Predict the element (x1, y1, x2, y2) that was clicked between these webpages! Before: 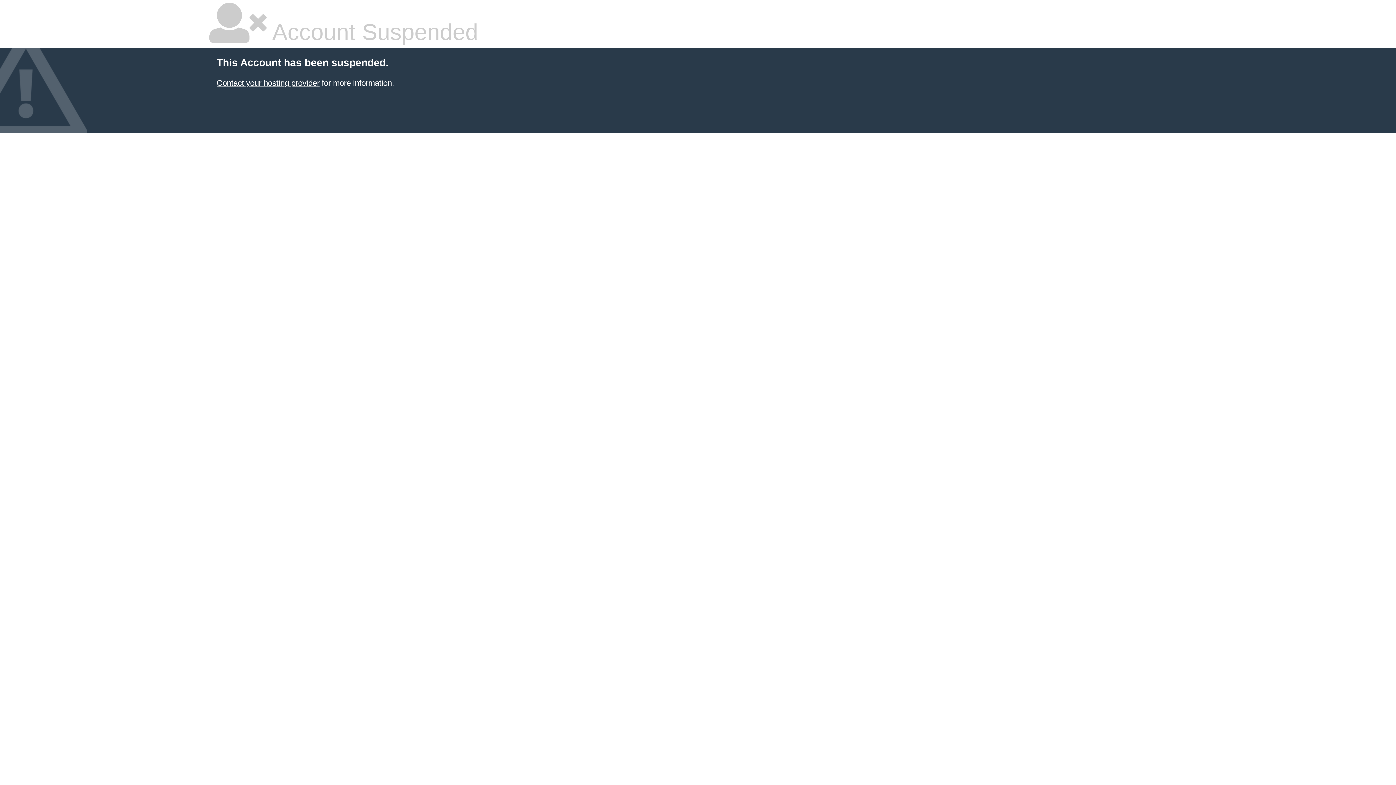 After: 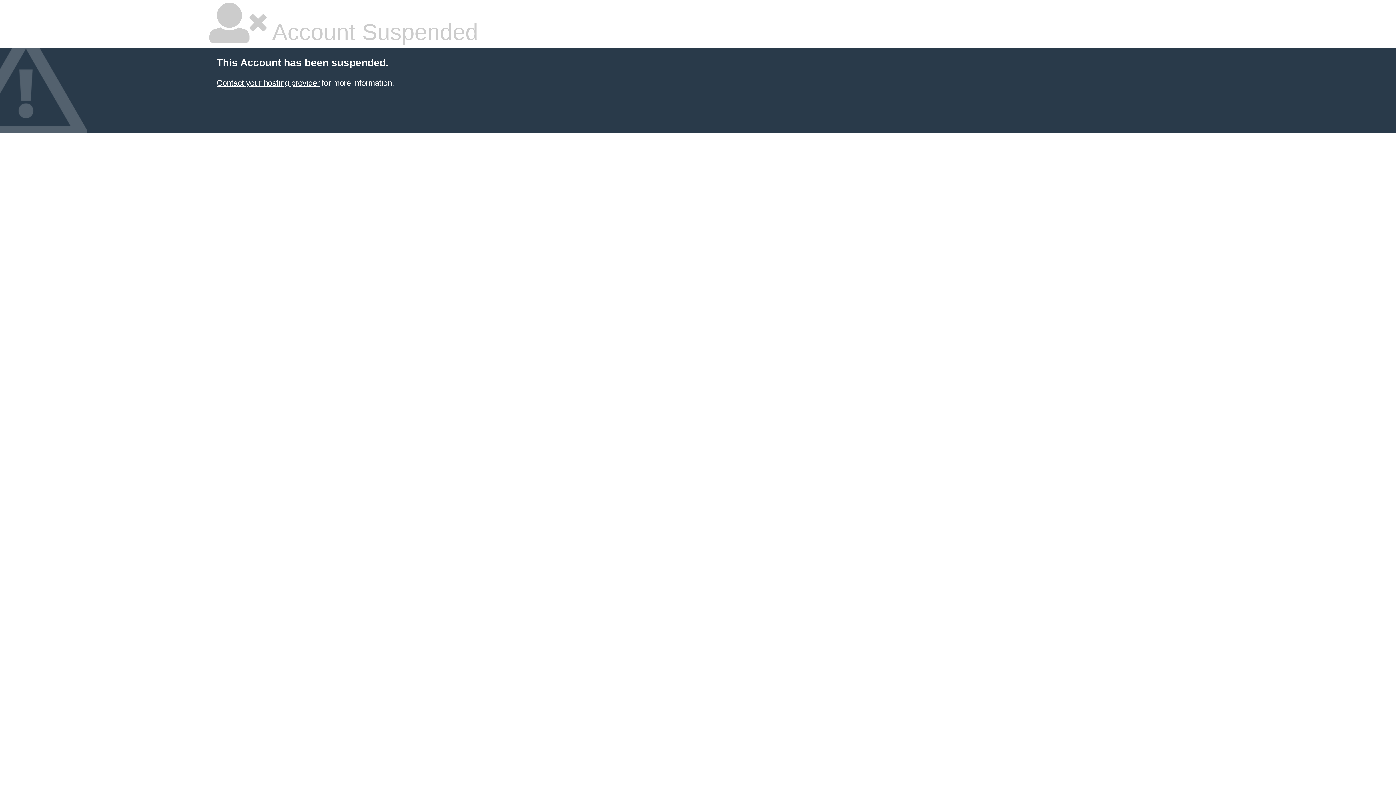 Action: label: Contact your hosting provider bbox: (216, 78, 319, 87)